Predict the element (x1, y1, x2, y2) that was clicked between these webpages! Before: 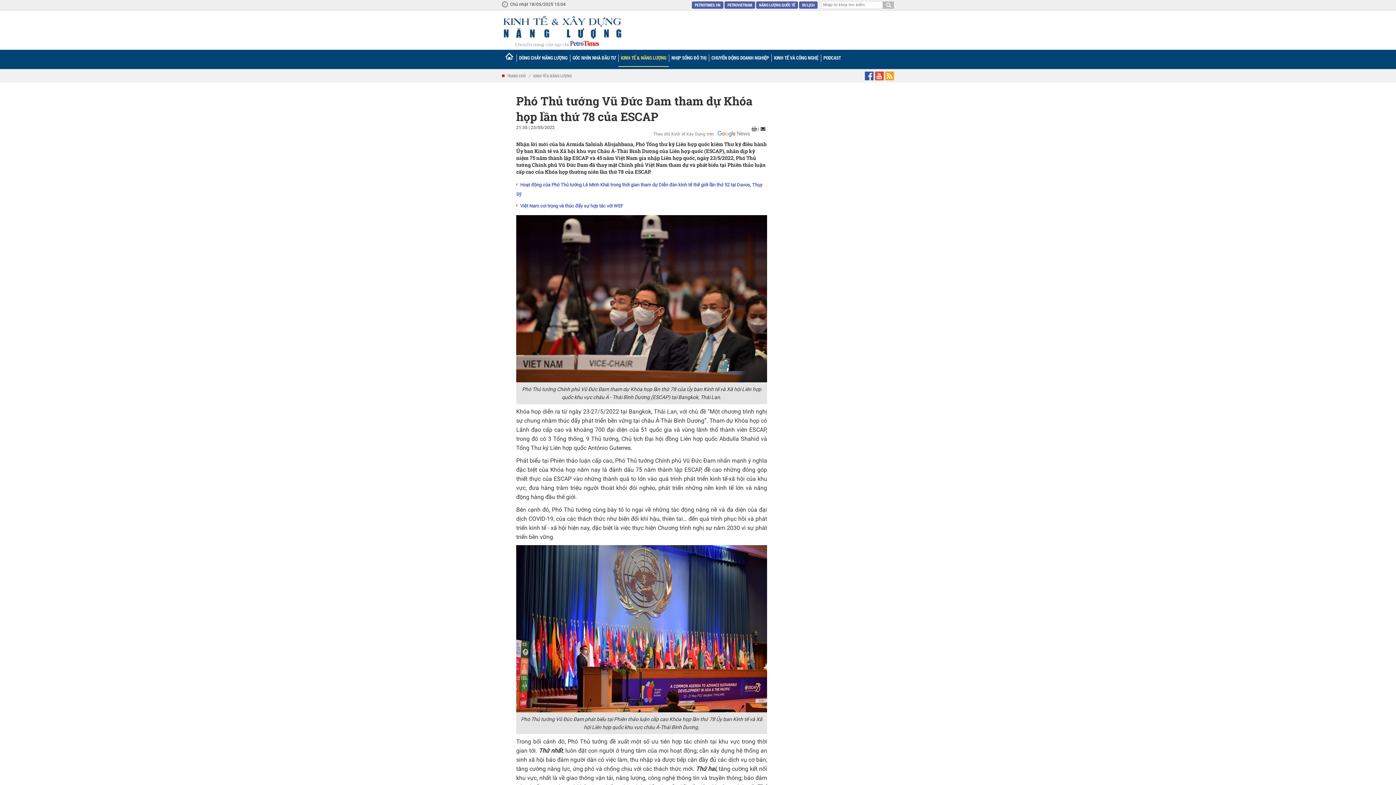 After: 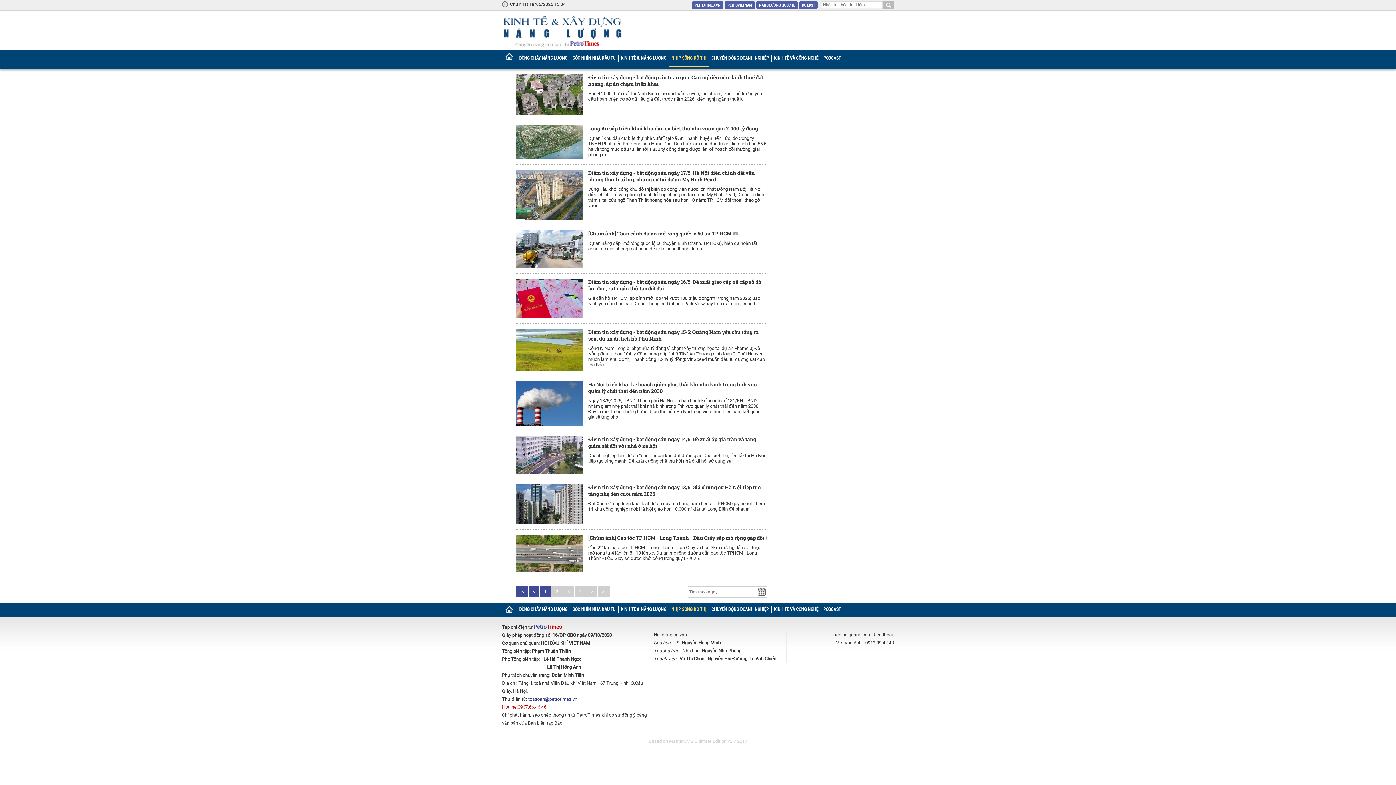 Action: label: NHỊP SỐNG ĐÔ THỊ bbox: (669, 49, 709, 66)